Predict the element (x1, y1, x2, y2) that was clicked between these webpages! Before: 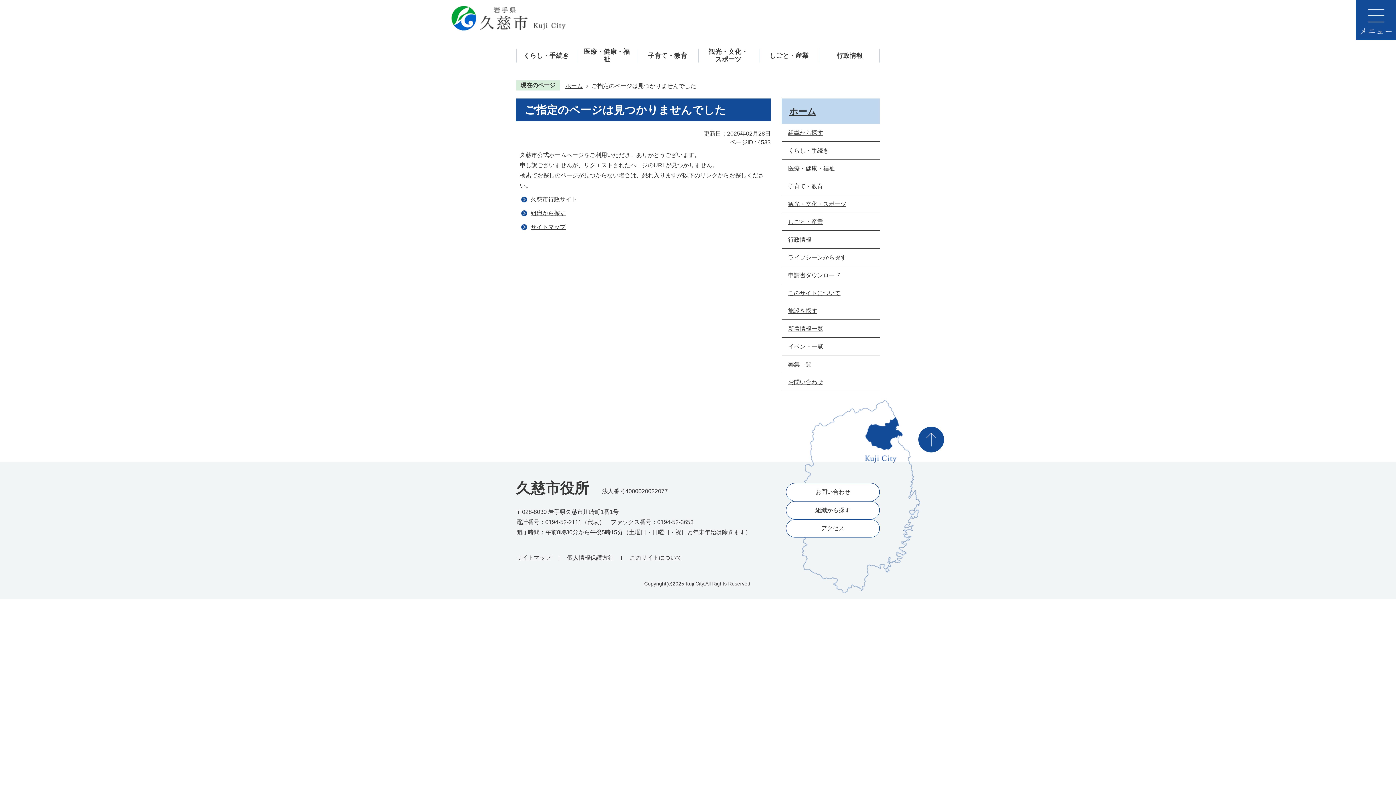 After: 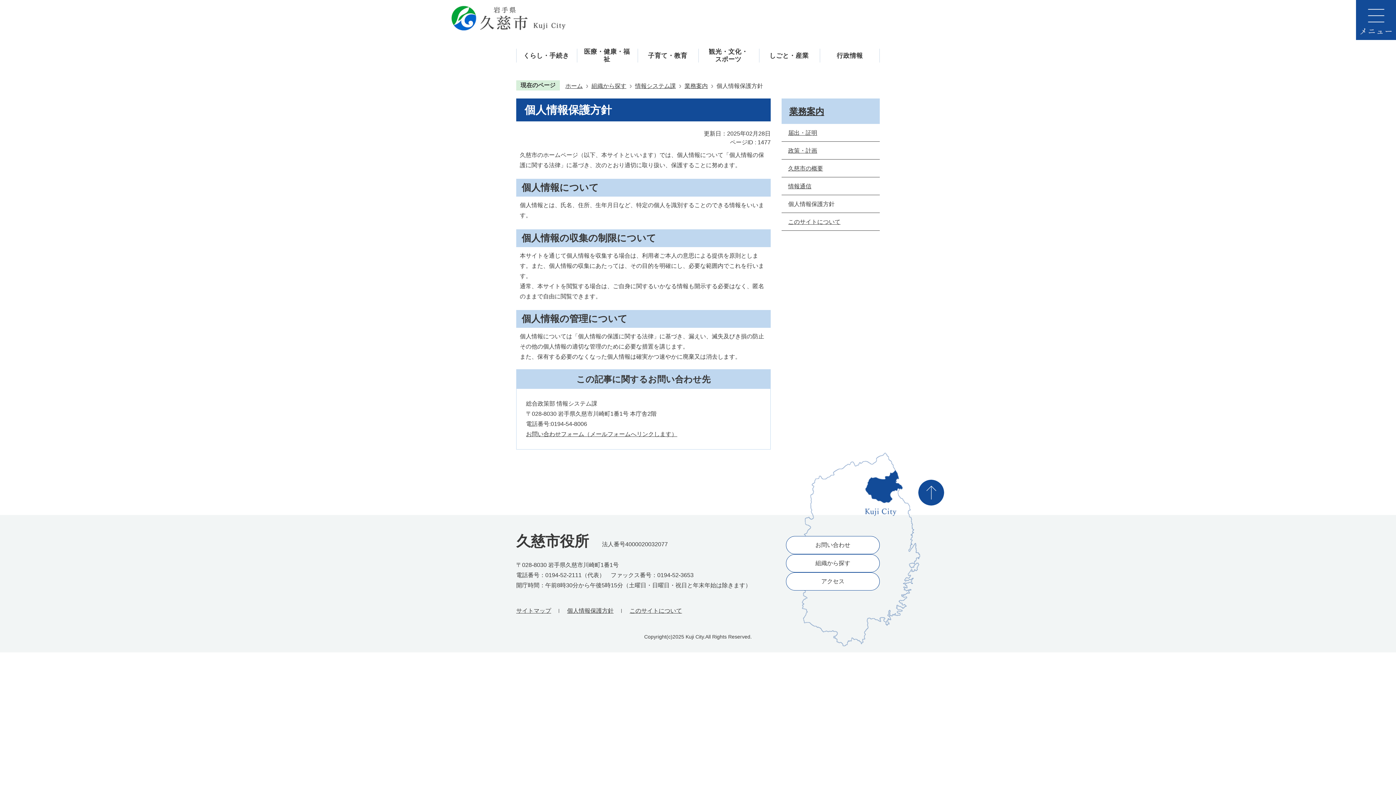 Action: label: 個人情報保護方針 bbox: (567, 554, 621, 561)